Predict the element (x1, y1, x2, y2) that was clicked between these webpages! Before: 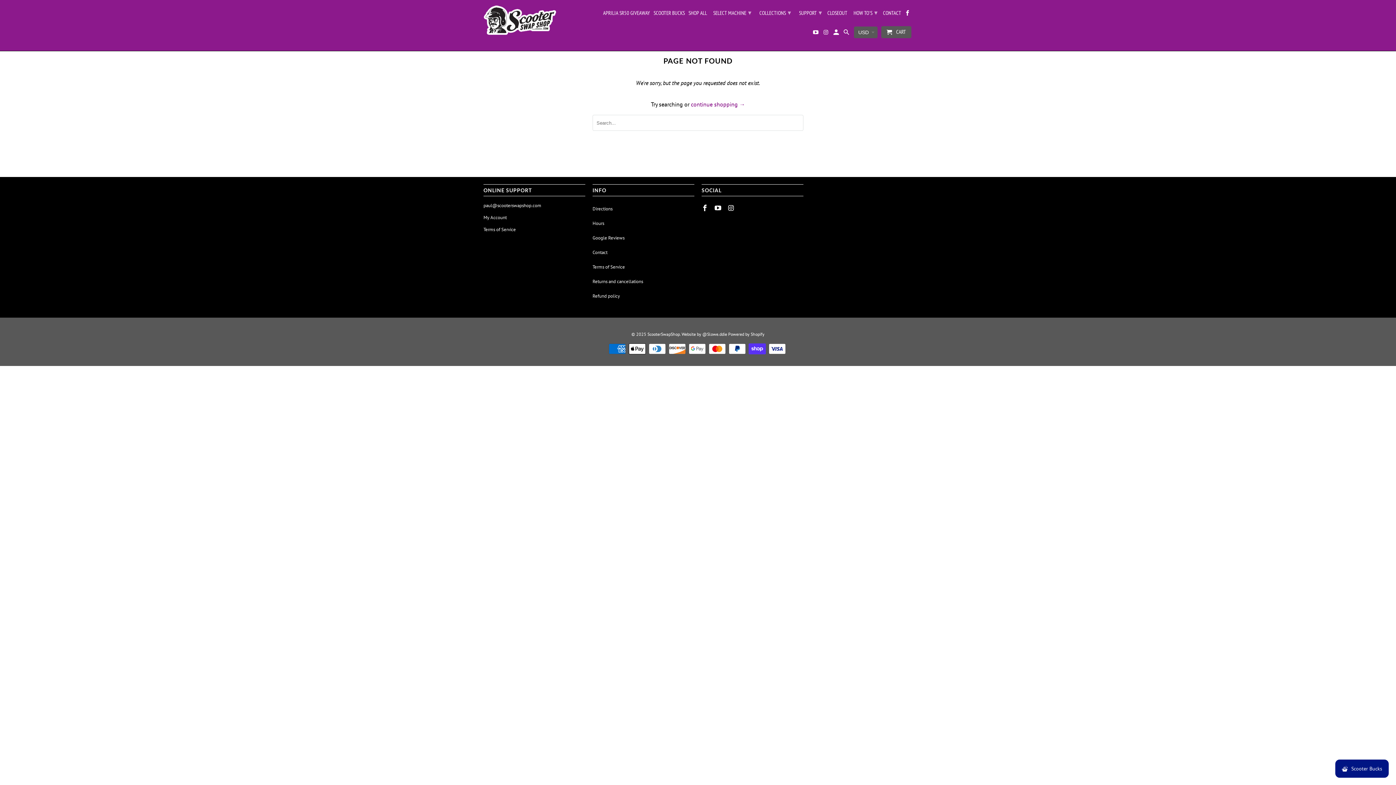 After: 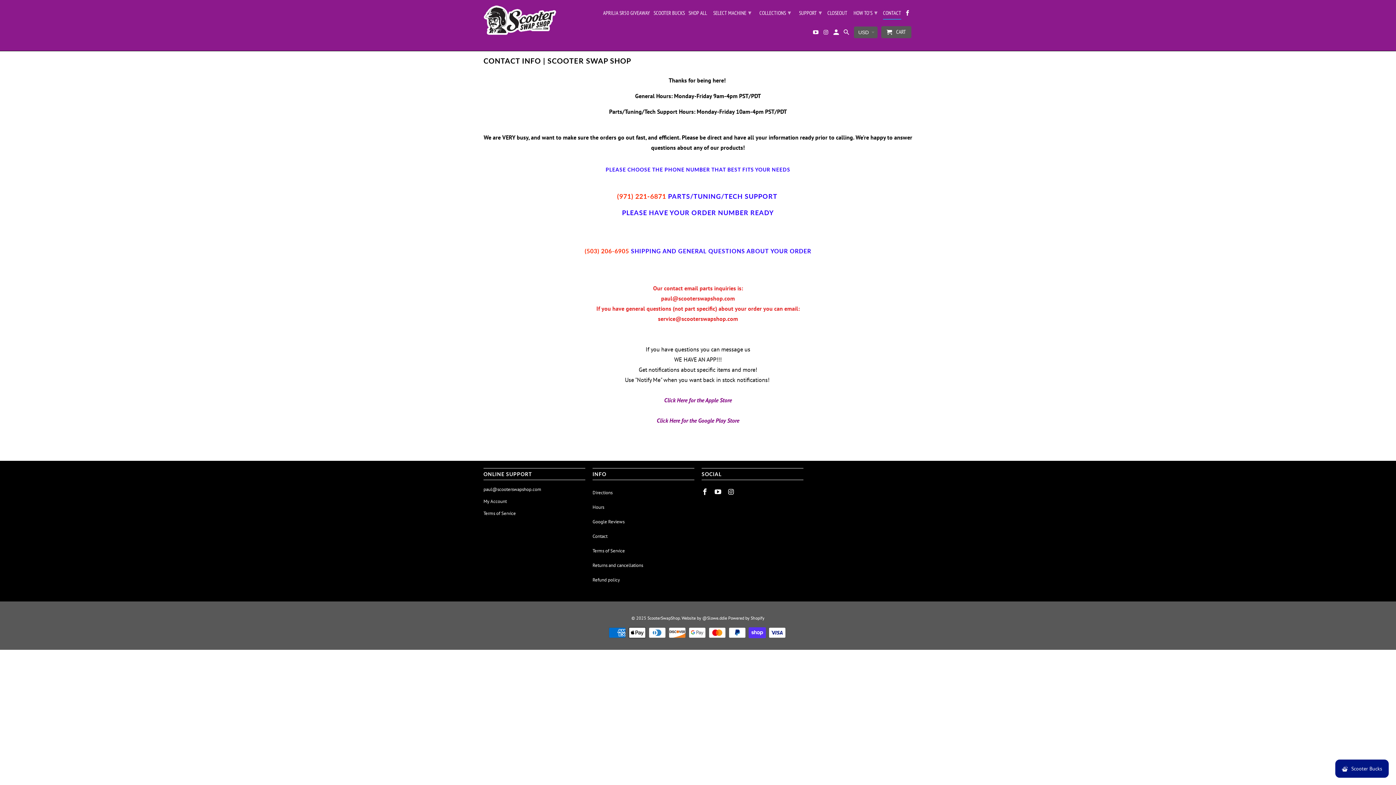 Action: bbox: (883, 9, 901, 18) label: CONTACT